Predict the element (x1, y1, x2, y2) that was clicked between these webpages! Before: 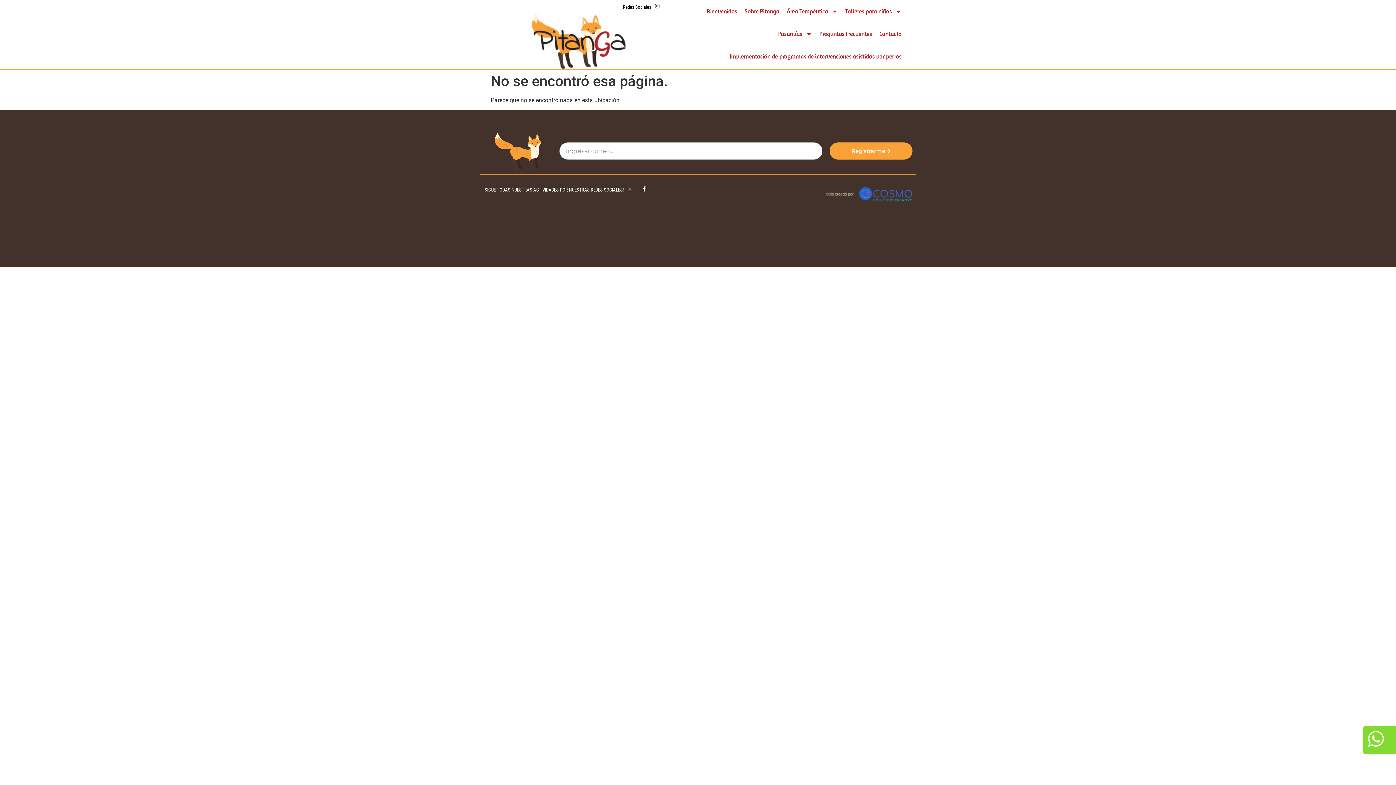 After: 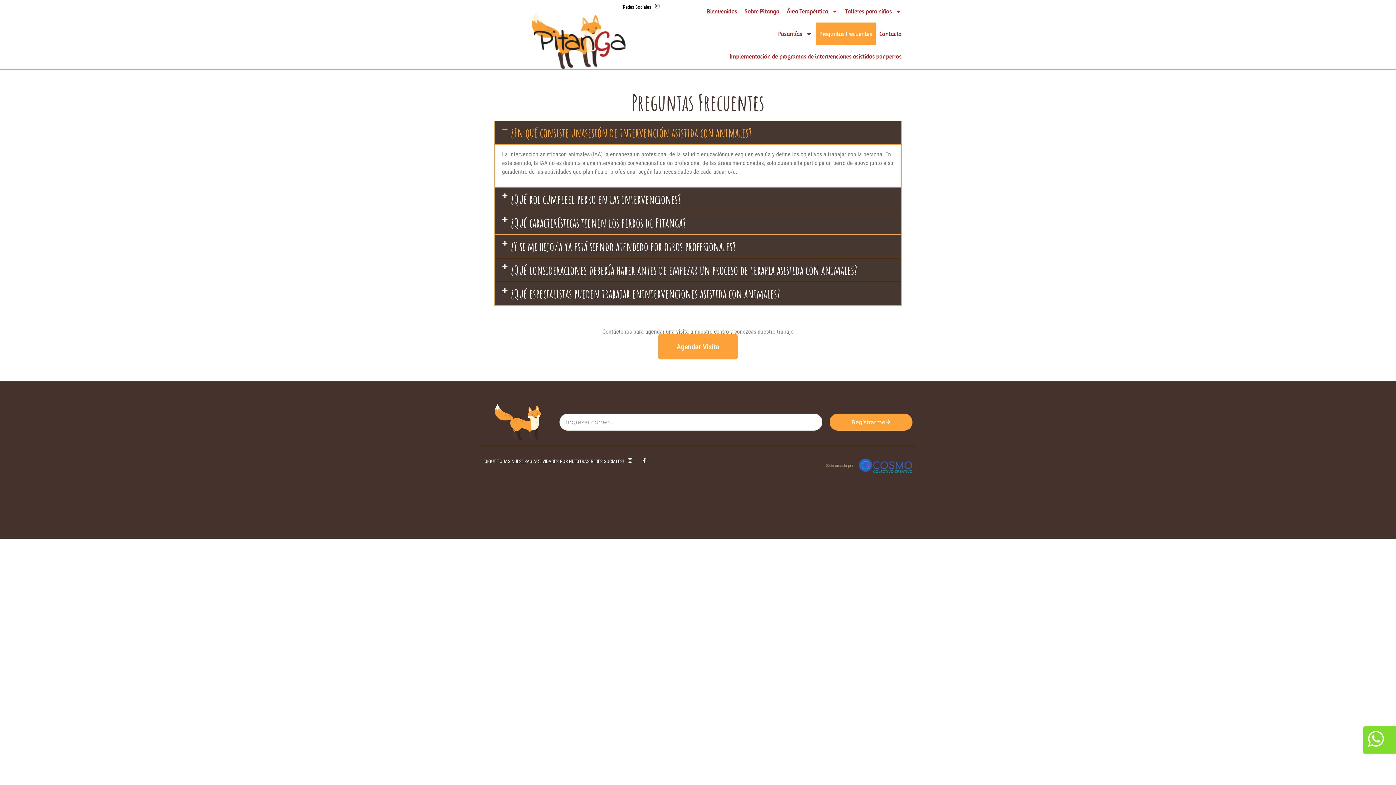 Action: label: Preguntas Frecuentes bbox: (815, 22, 875, 45)